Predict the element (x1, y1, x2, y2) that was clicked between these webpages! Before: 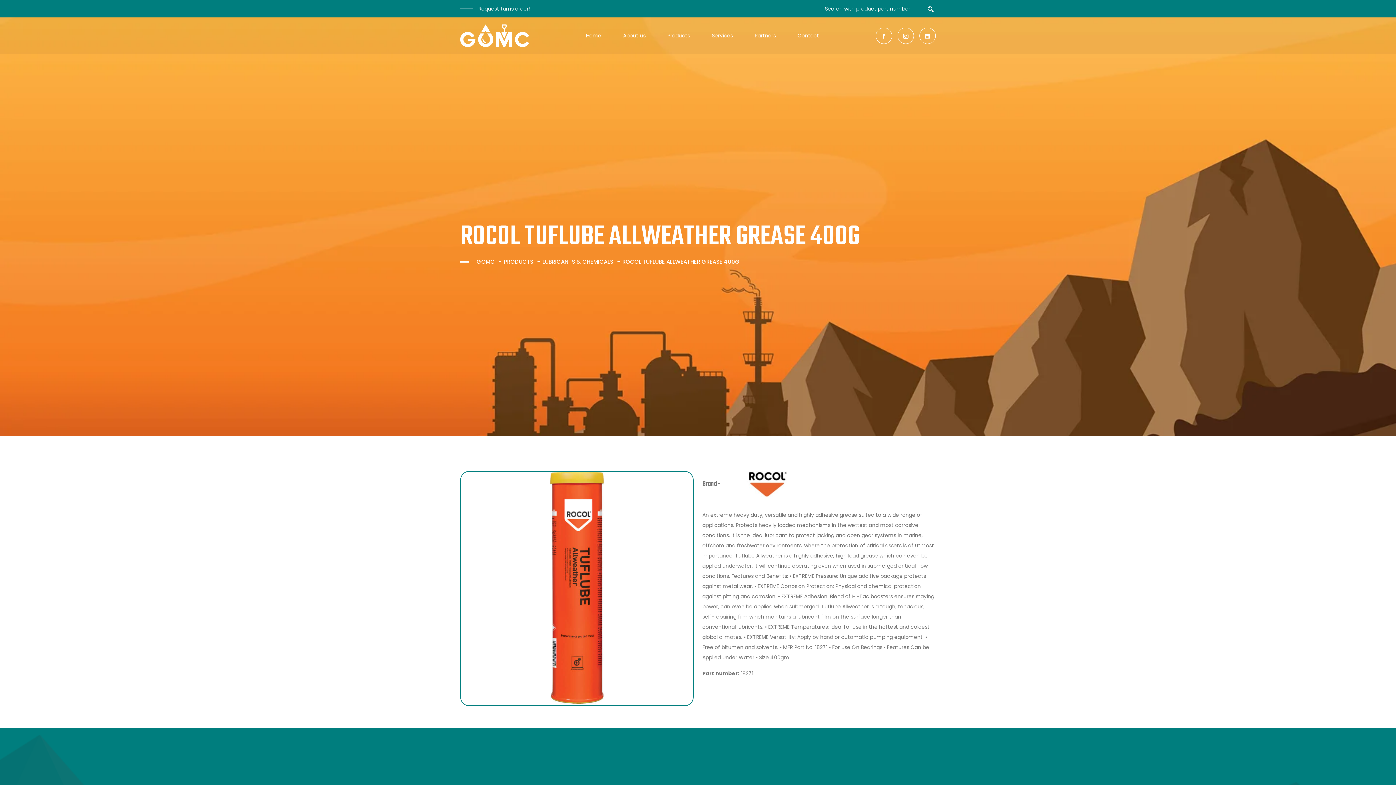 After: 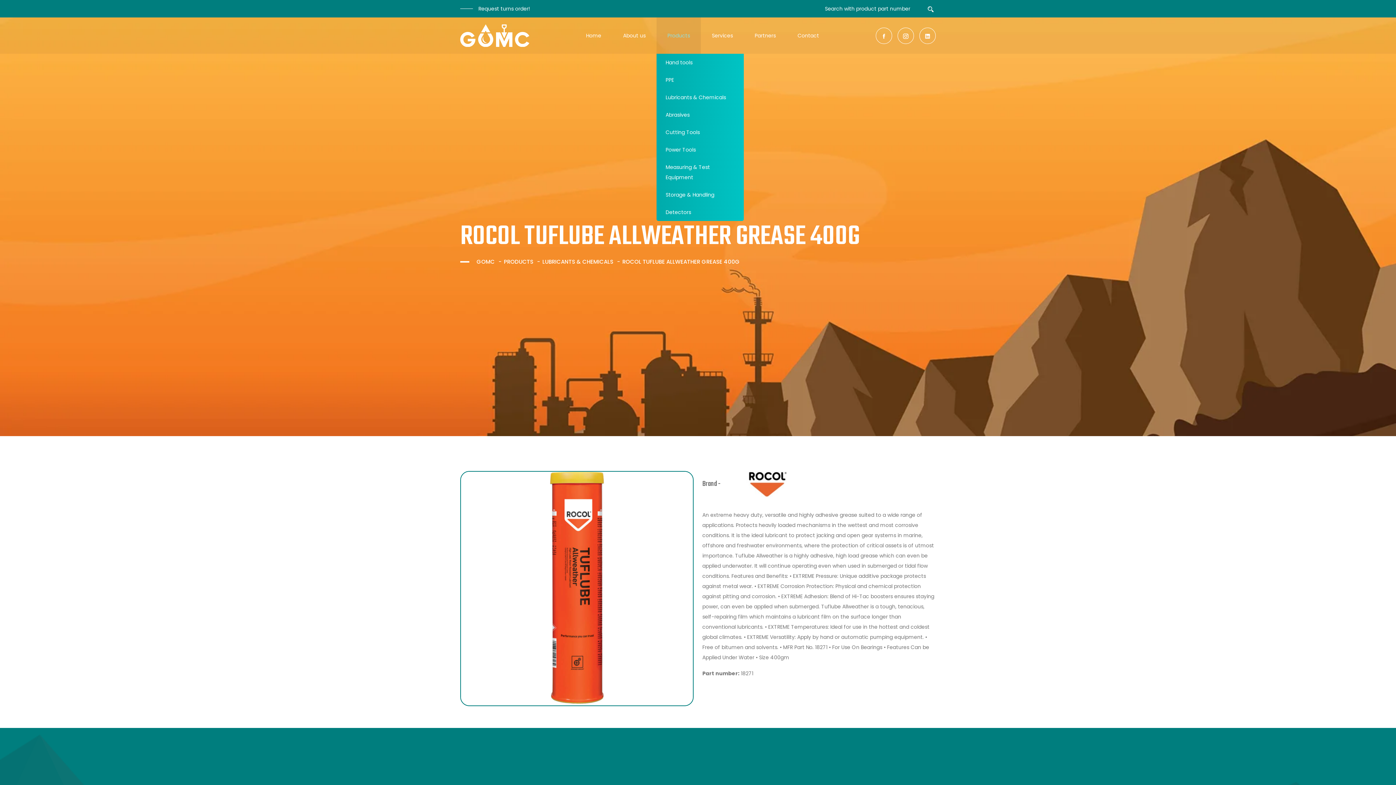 Action: bbox: (656, 17, 701, 53) label: Products